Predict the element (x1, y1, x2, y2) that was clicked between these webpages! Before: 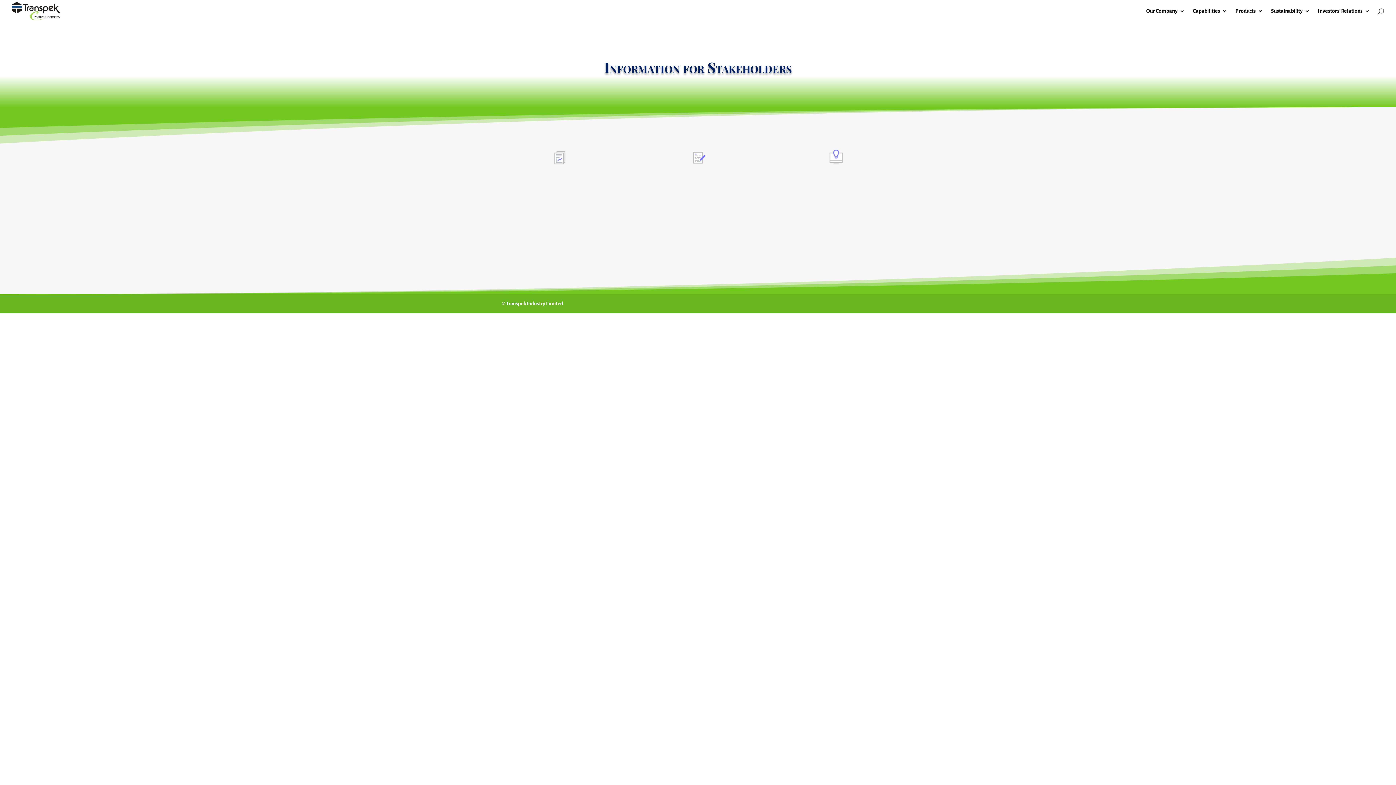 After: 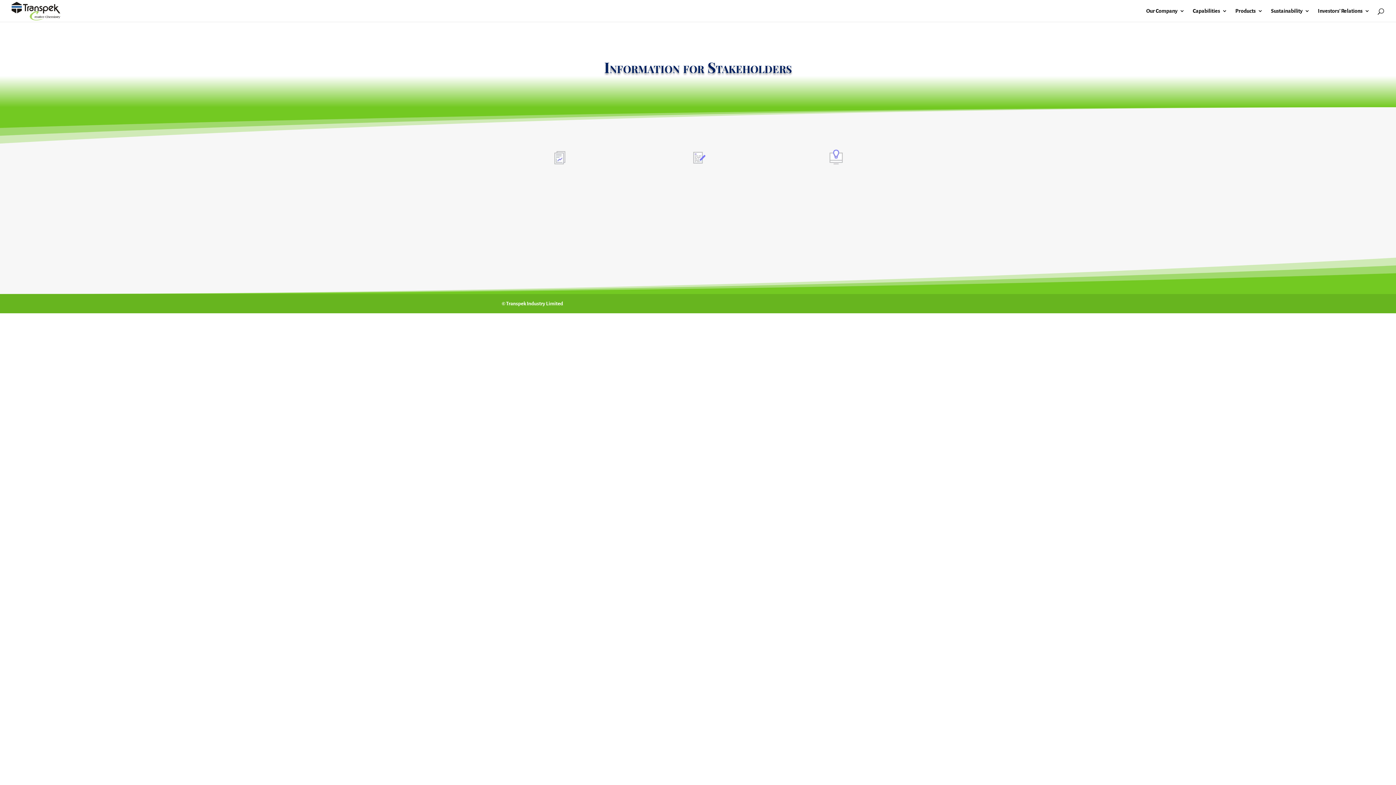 Action: label: Investors’ Relations bbox: (1318, 8, 1370, 21)